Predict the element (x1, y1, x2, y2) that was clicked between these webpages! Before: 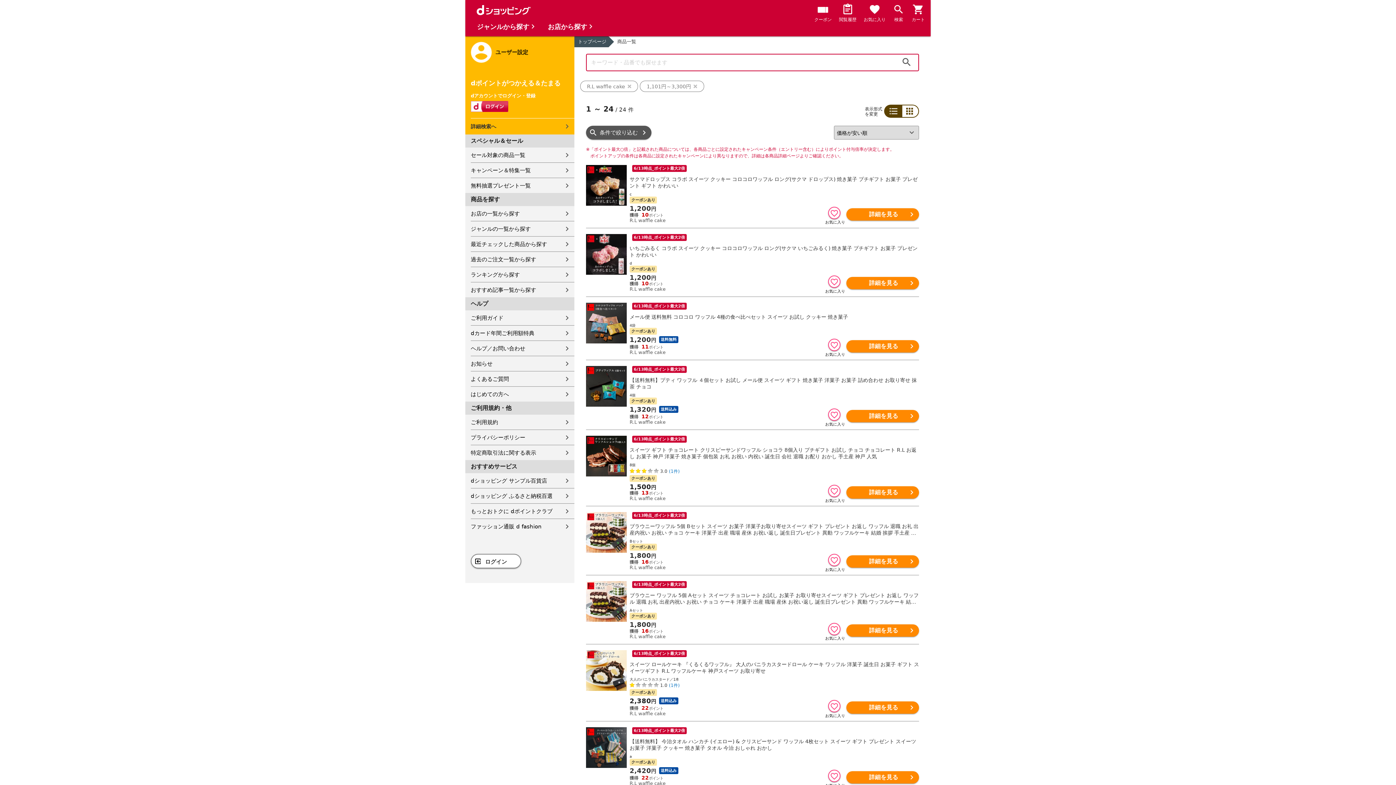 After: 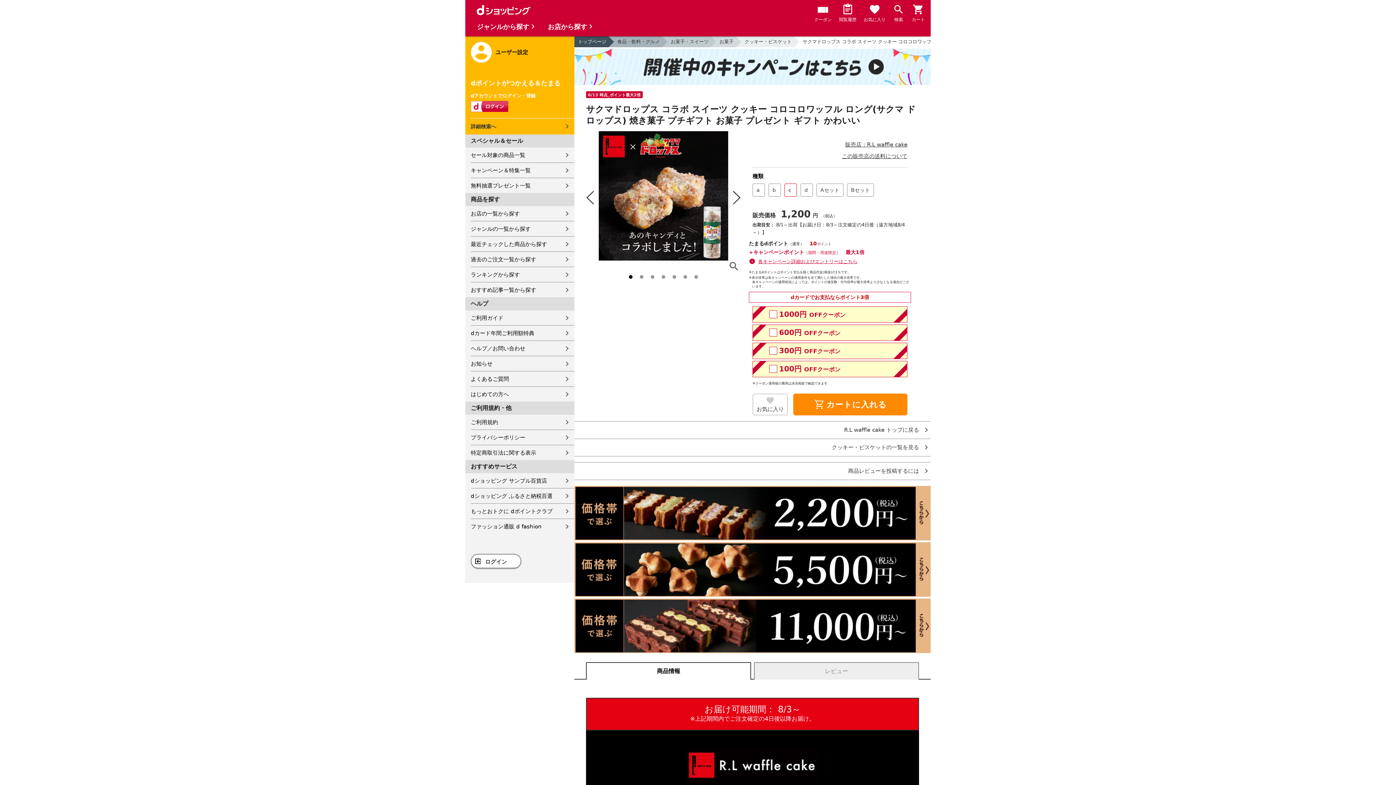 Action: label:  
6/13時点_ポイント最大2倍

サクマドロップス コラボ スイーツ クッキー コロコロワッフル ロング(サクマ ドロップス) 焼き菓子 プチギフト お菓子 プレゼント ギフト かわいい

c

クーポンあり
1,200円 
 10

R.L waffle cake bbox: (586, 165, 919, 223)